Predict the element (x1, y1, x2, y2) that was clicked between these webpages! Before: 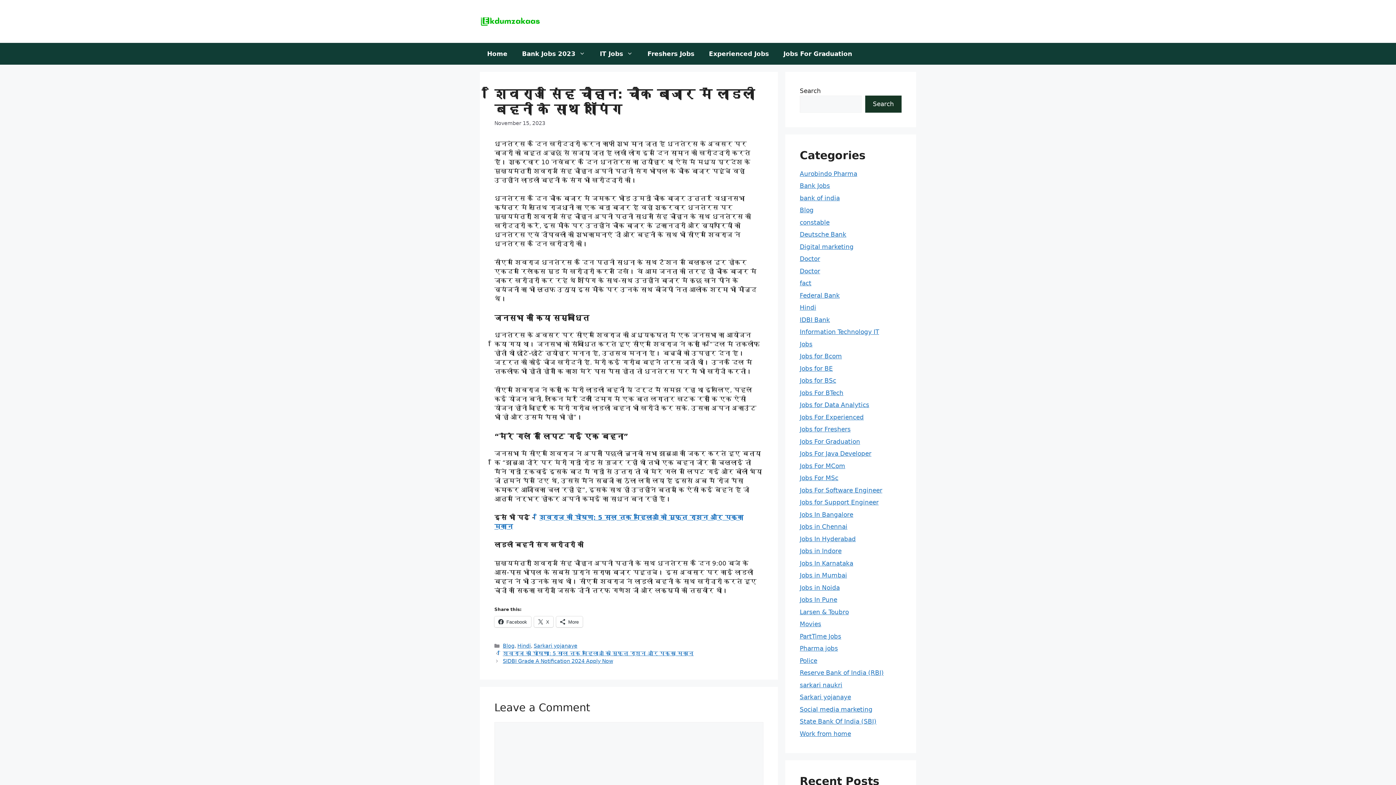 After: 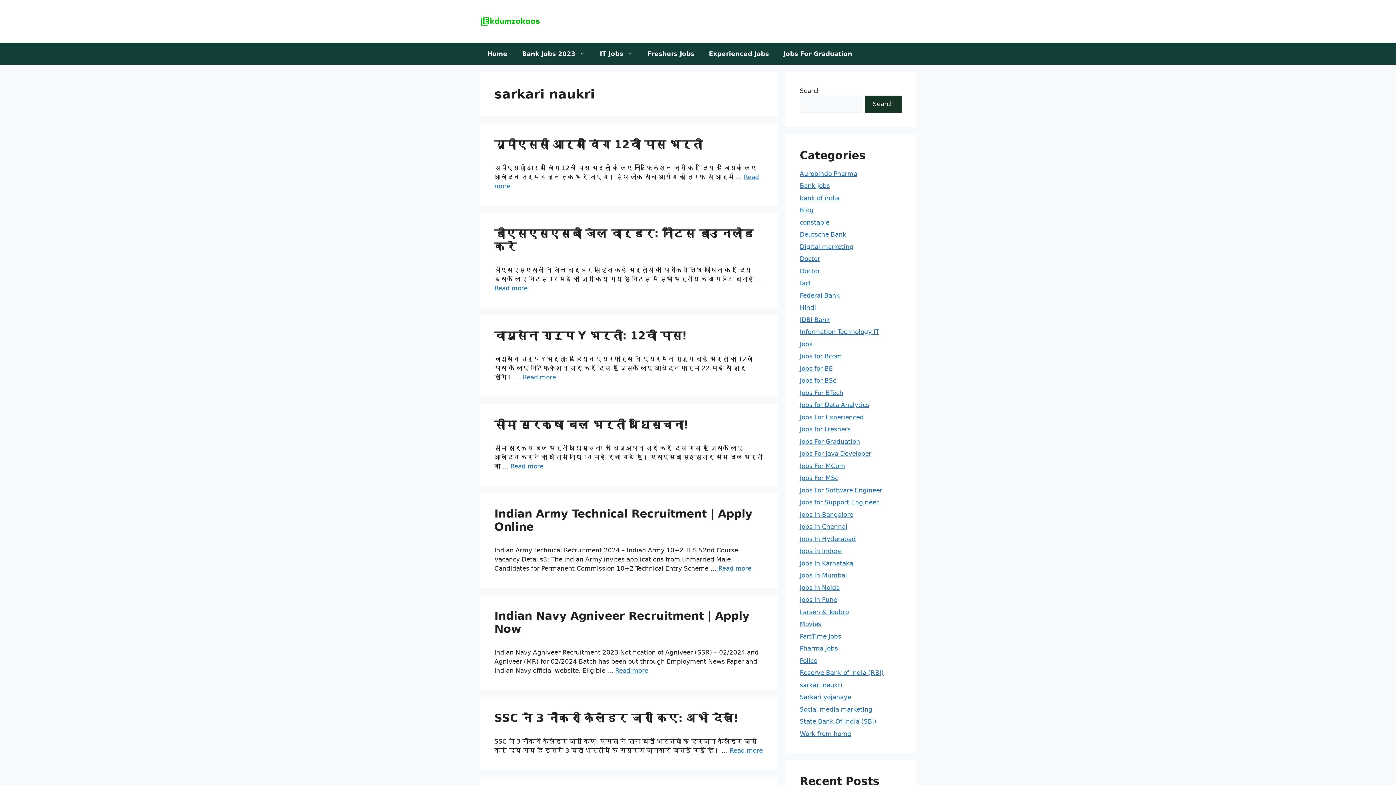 Action: label: sarkari naukri bbox: (800, 681, 842, 688)